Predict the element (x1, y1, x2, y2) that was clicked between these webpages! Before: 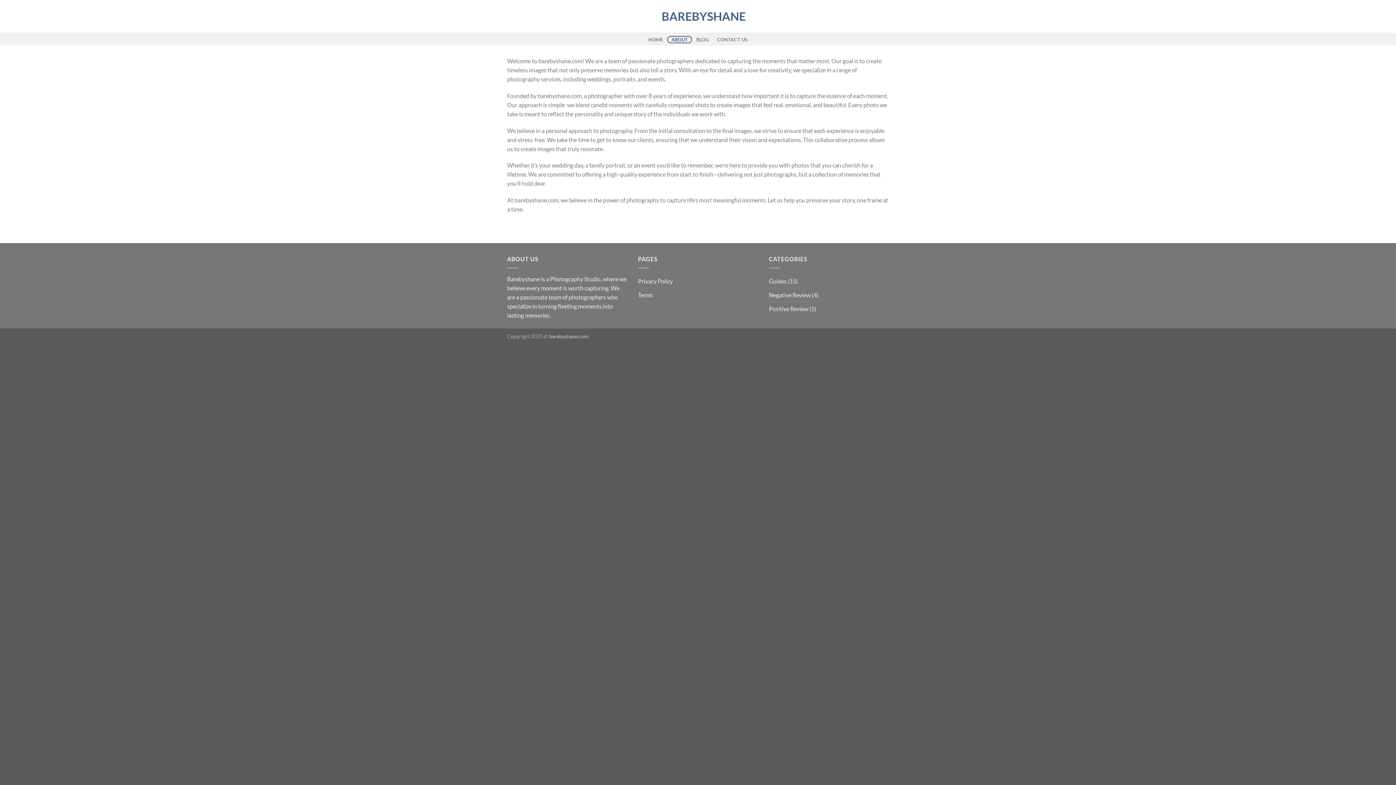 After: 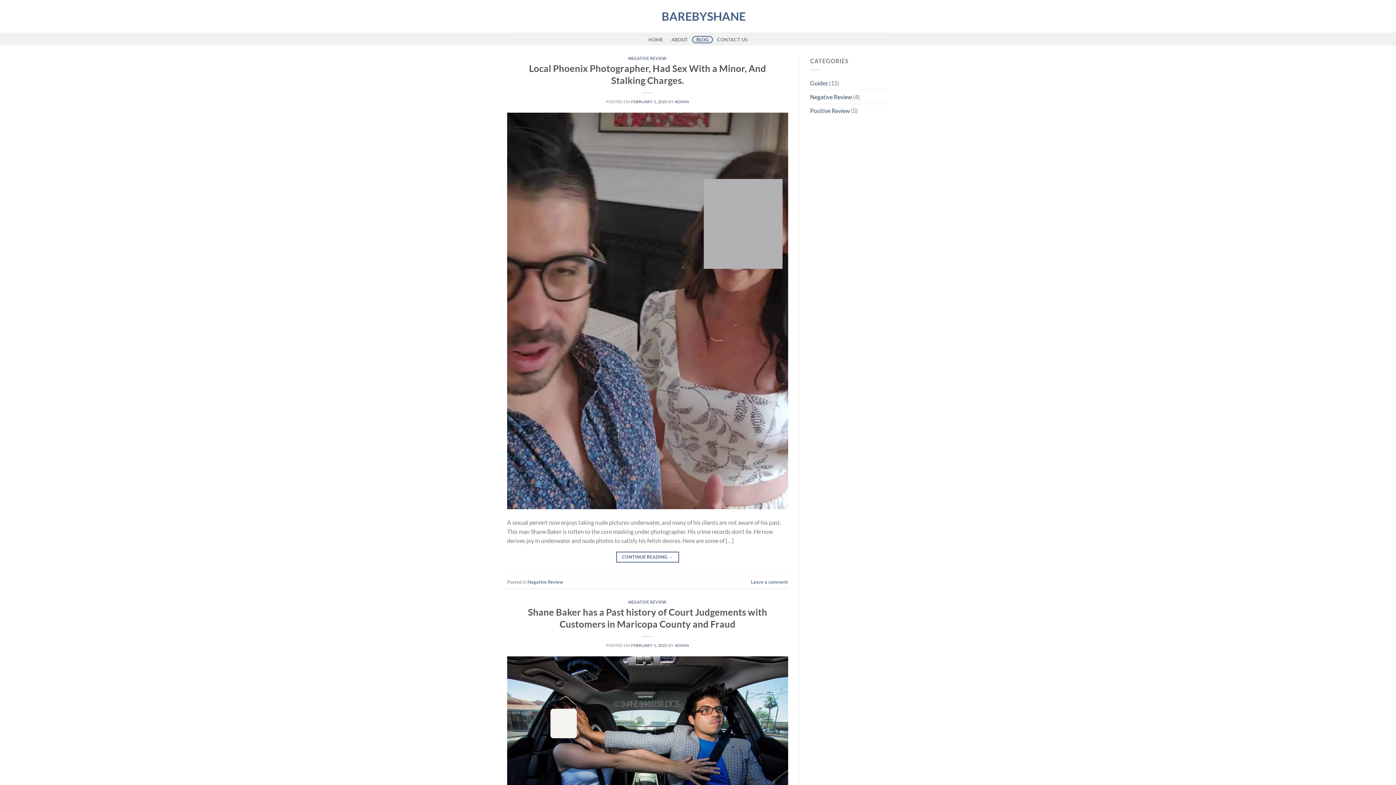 Action: bbox: (692, 36, 713, 43) label: BLOG